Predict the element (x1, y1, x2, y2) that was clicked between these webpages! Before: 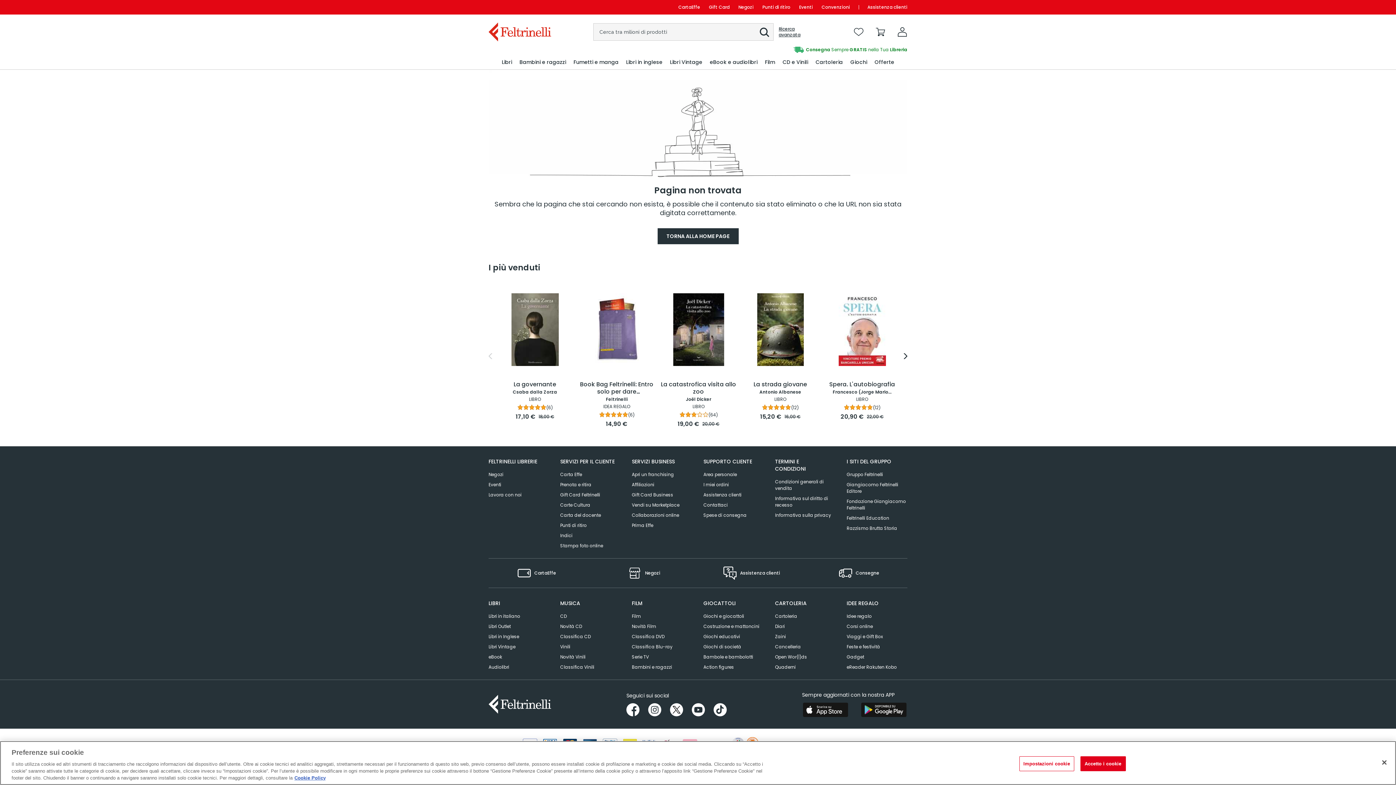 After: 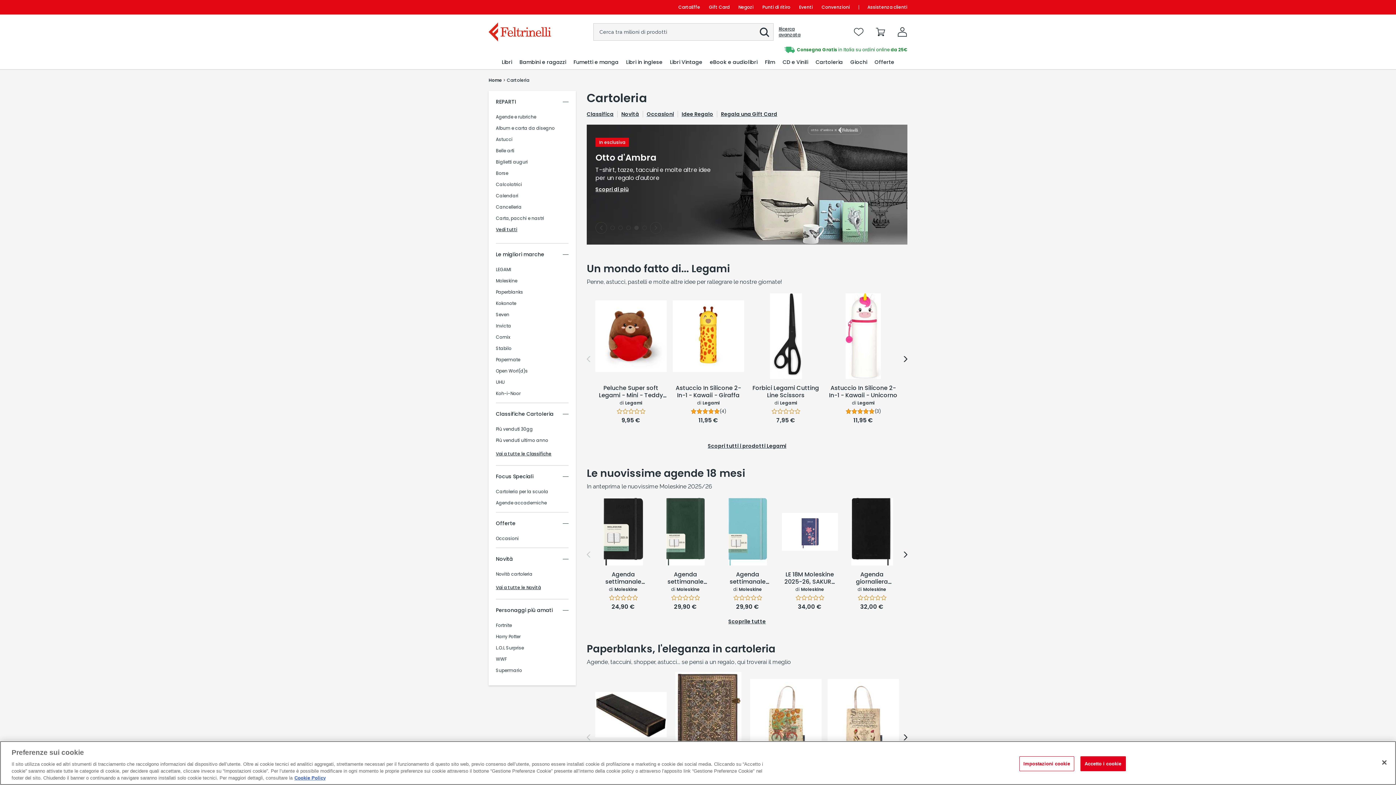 Action: label: Cartoleria bbox: (815, 55, 843, 69)